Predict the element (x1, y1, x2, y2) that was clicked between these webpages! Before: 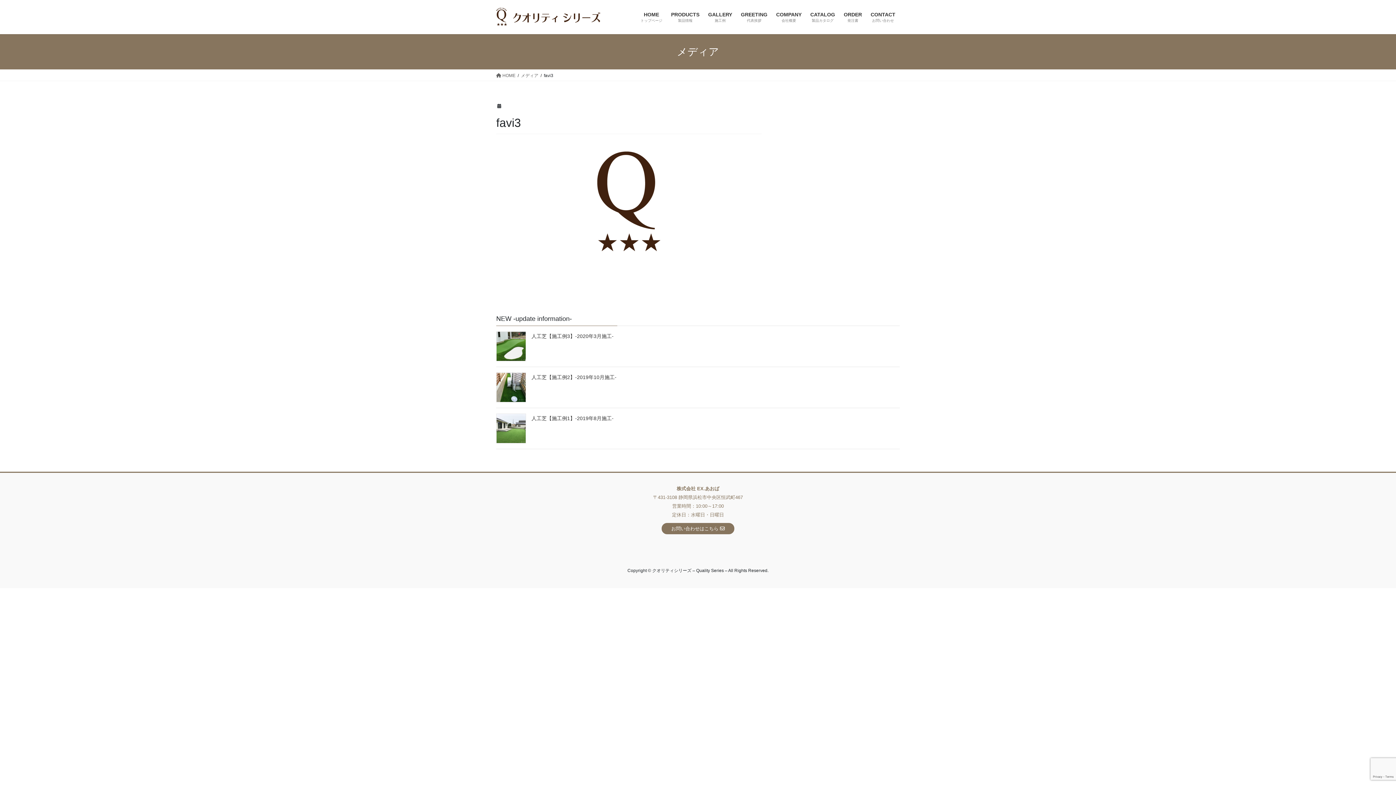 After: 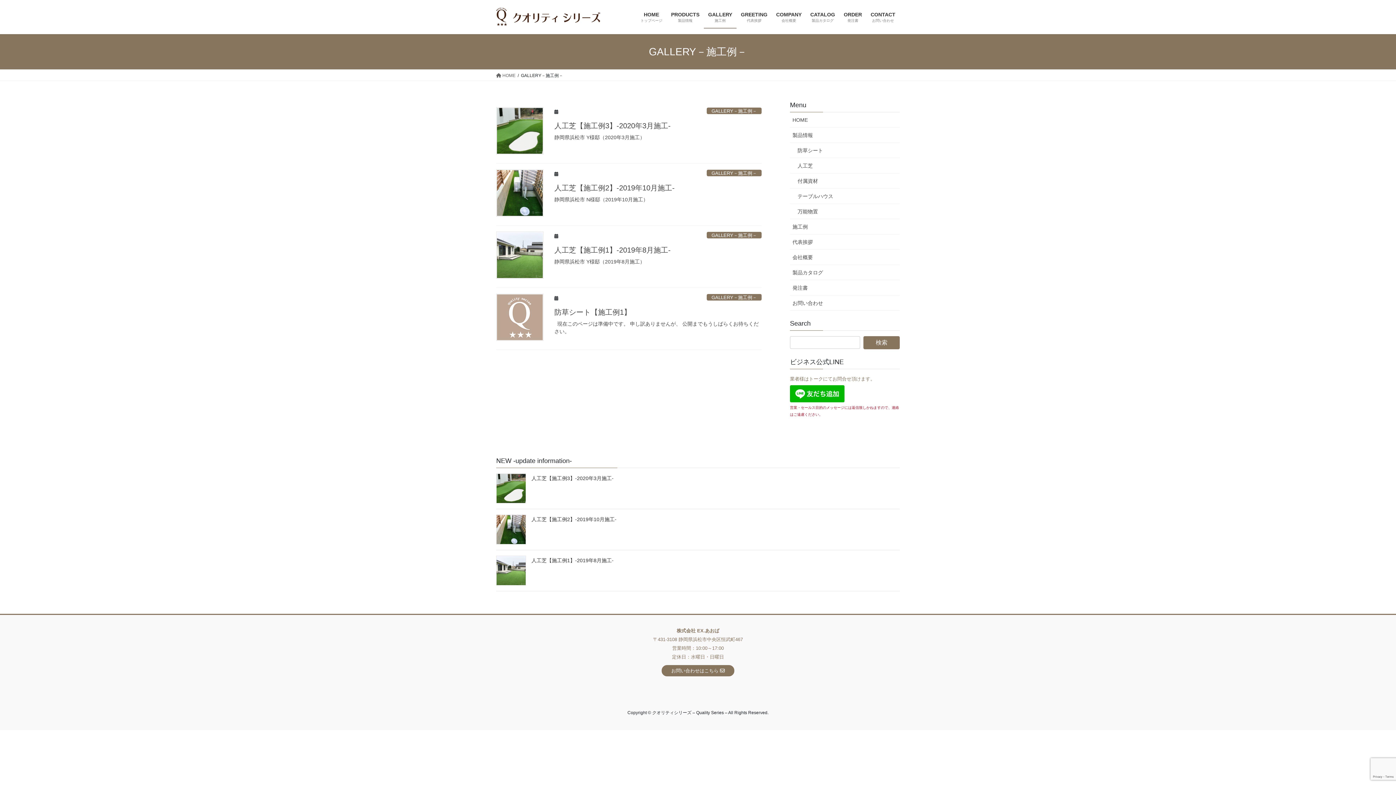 Action: bbox: (704, 6, 736, 28) label: GALLERY
施工例